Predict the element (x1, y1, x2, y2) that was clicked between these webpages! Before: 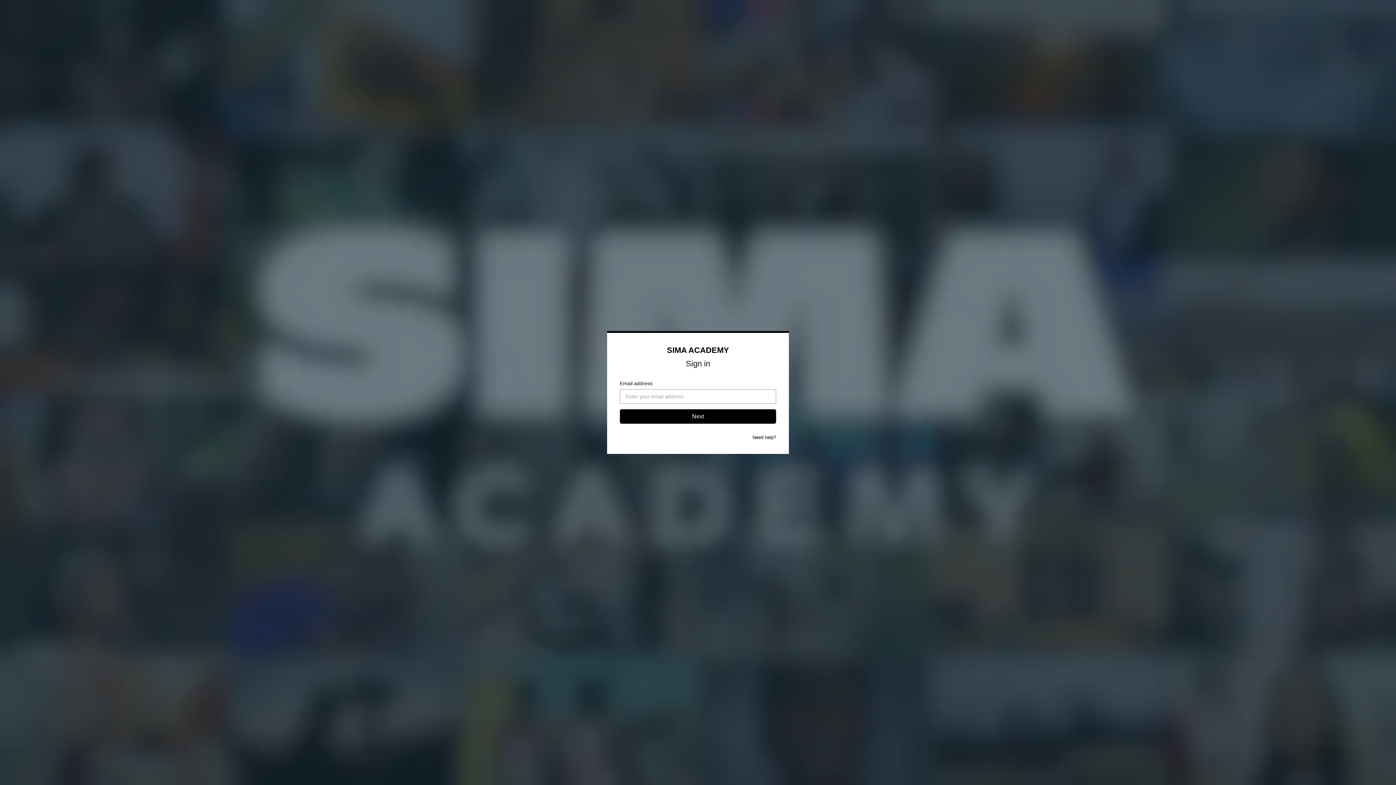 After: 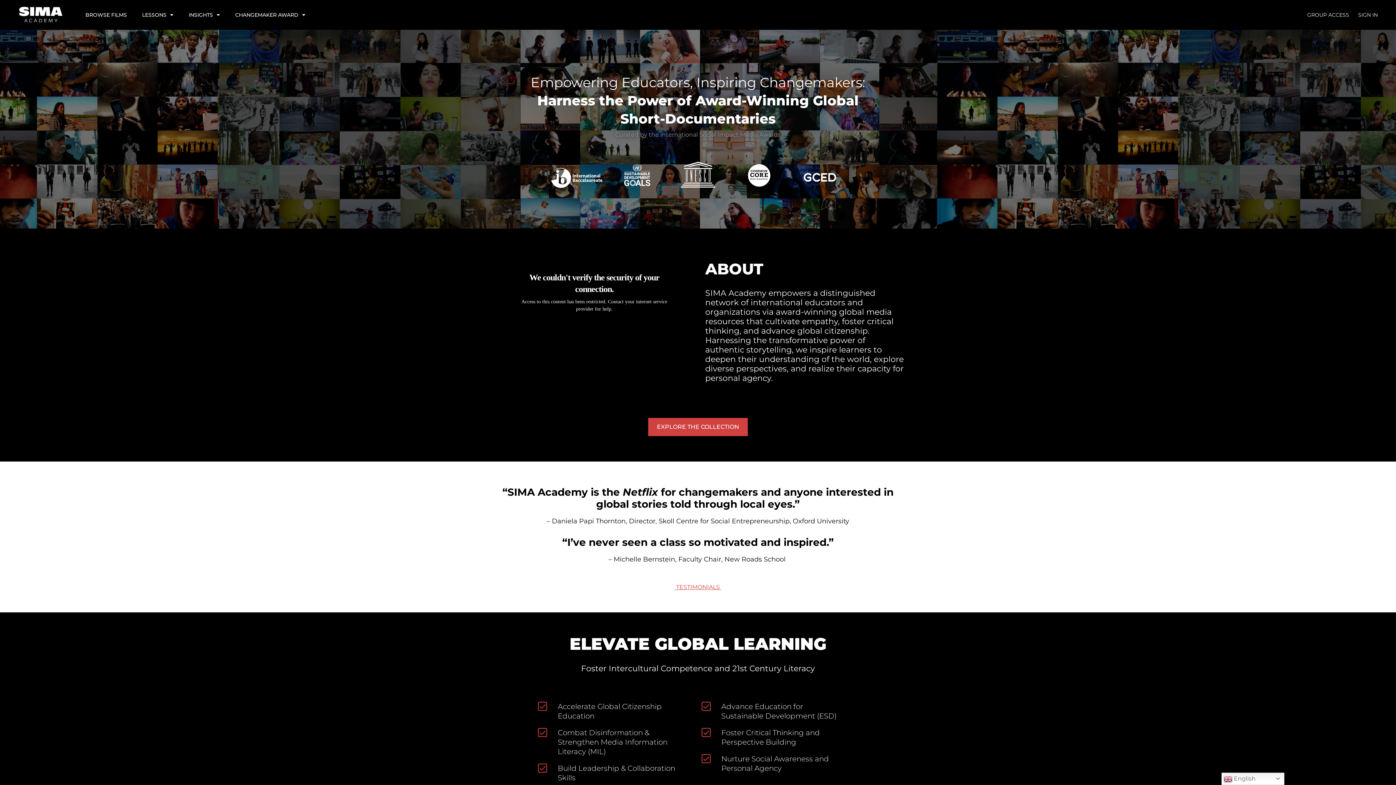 Action: bbox: (667, 345, 729, 354) label: SIMA ACADEMY